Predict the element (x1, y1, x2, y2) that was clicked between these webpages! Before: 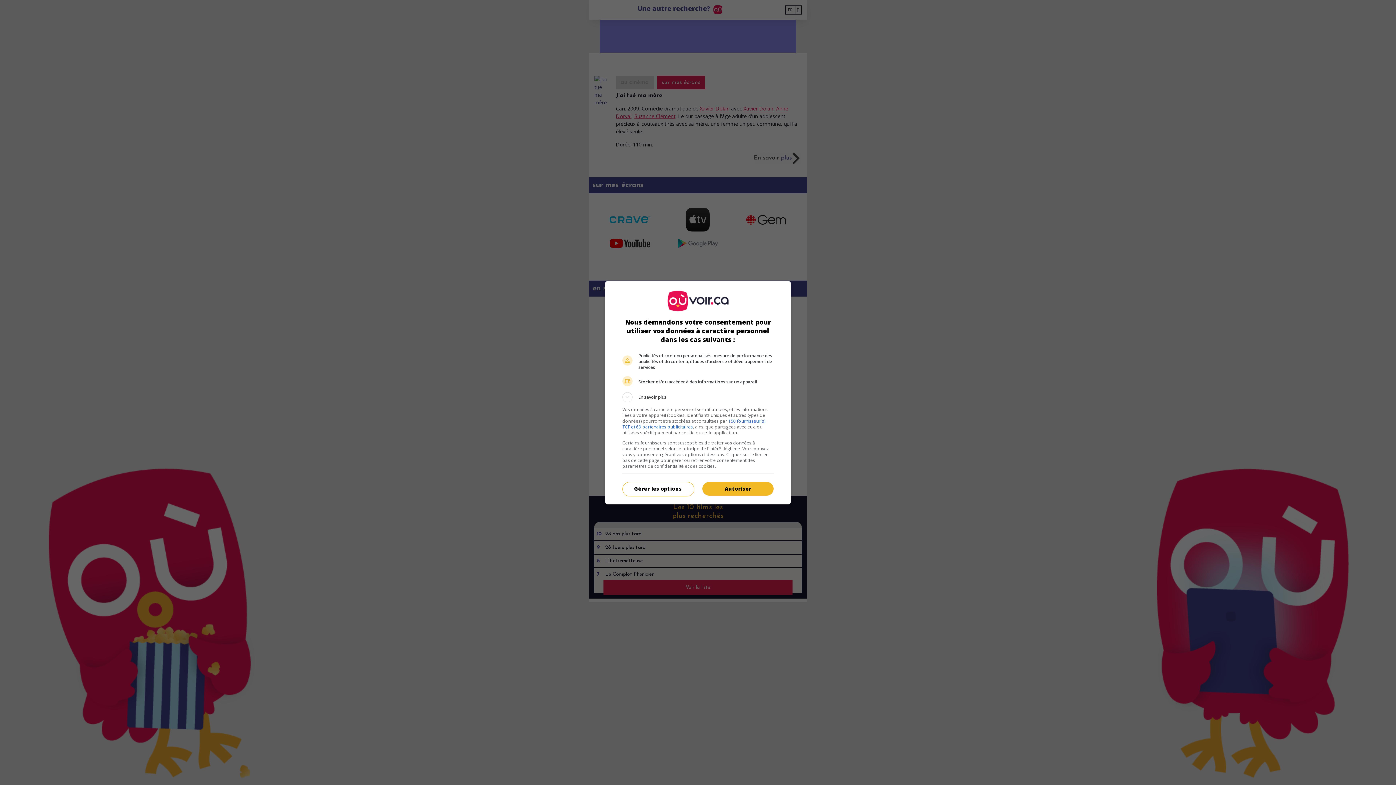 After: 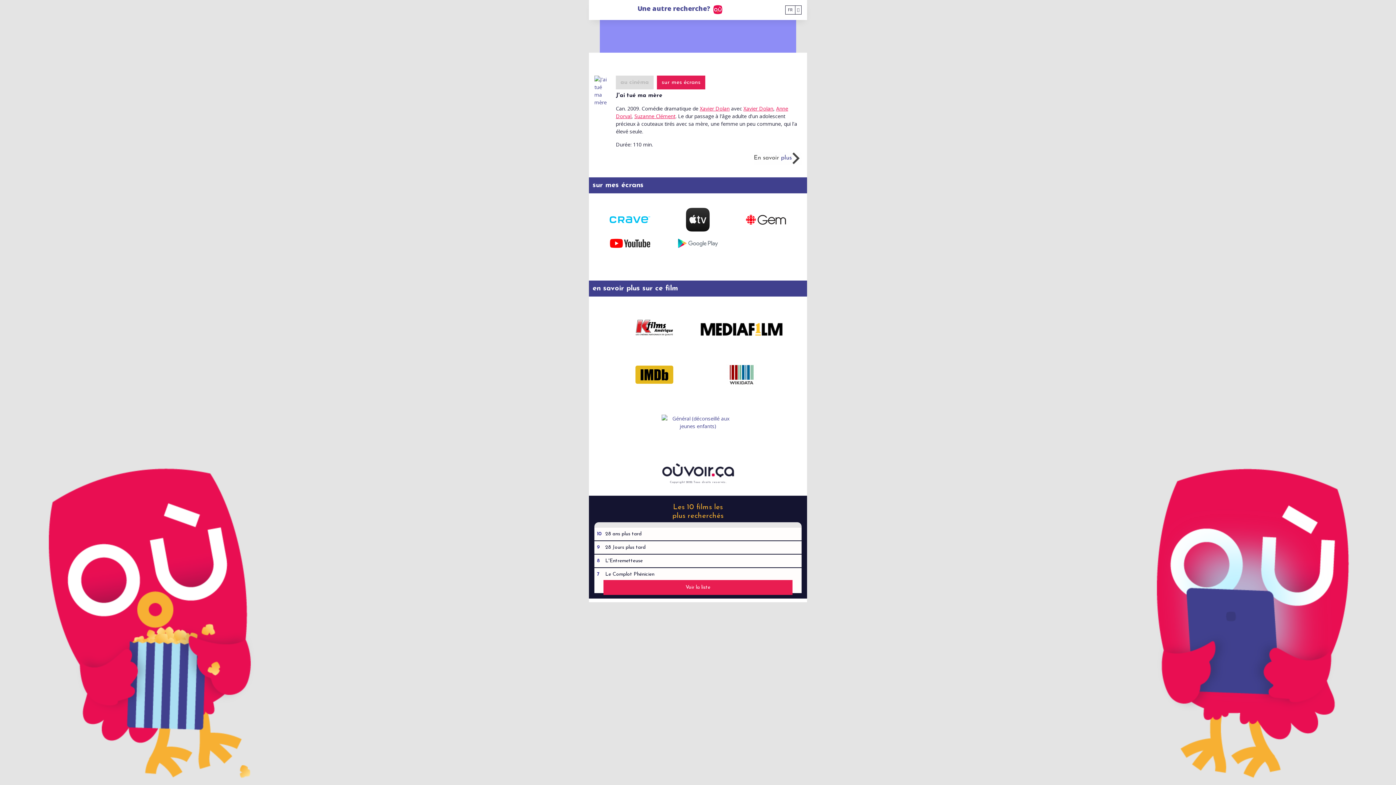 Action: bbox: (702, 482, 773, 496) label: Autoriser